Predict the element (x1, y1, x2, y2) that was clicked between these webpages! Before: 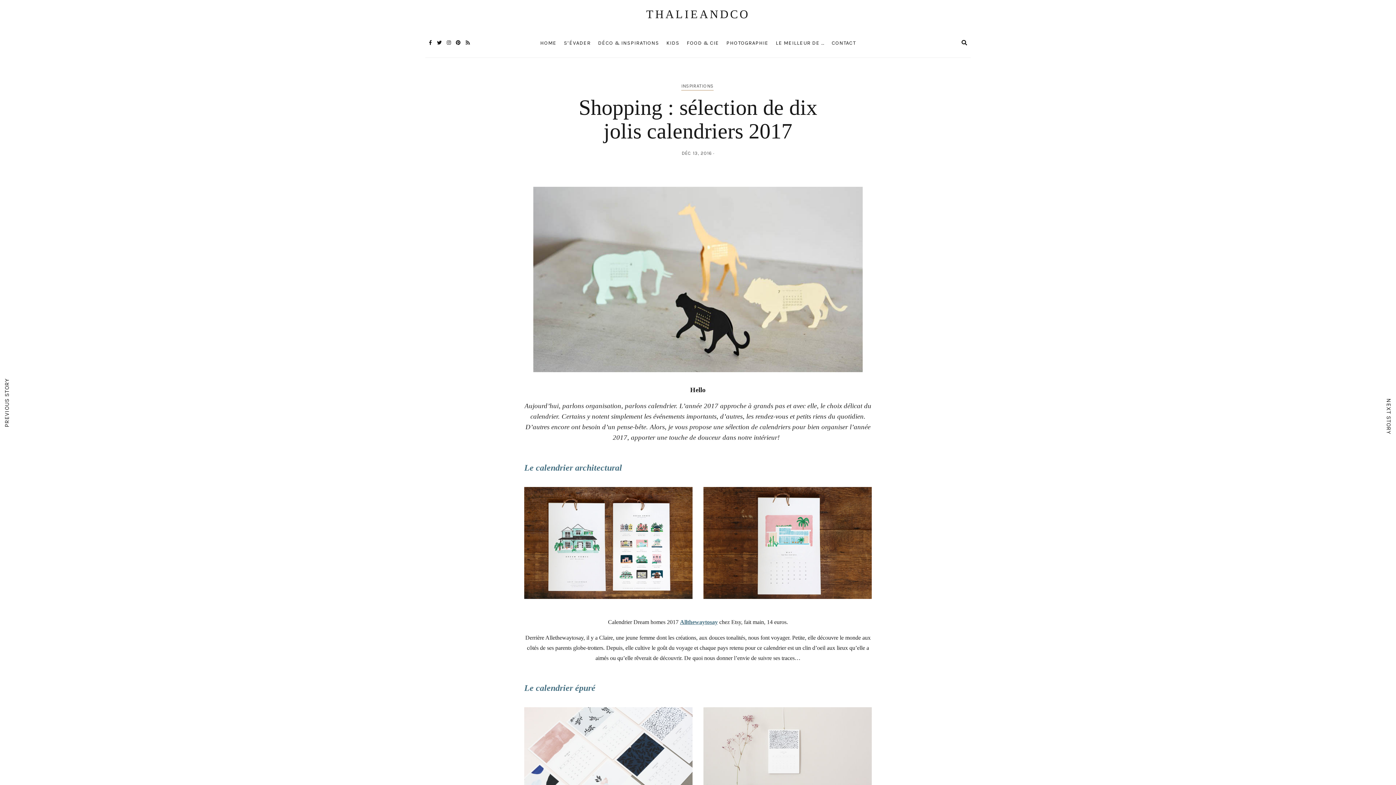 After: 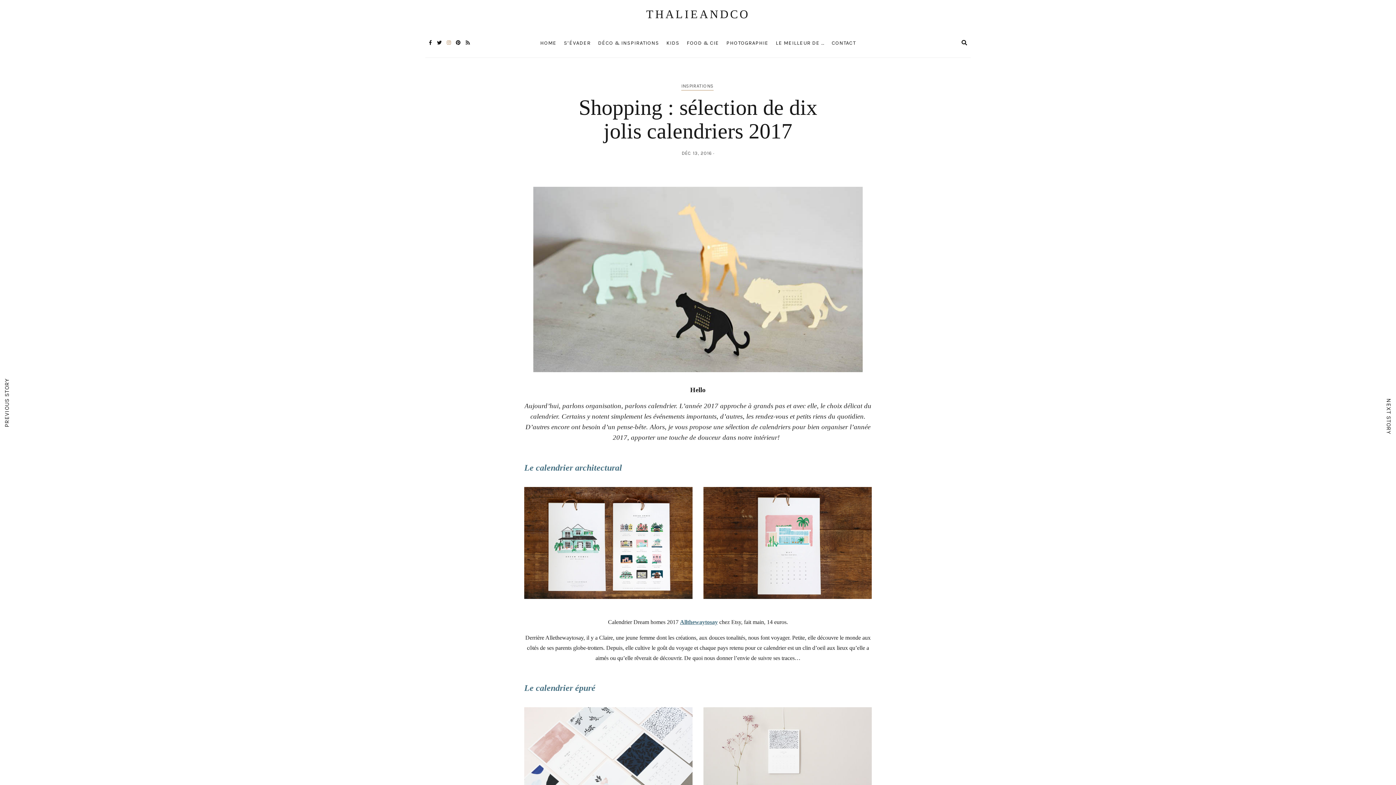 Action: bbox: (446, 40, 450, 45)